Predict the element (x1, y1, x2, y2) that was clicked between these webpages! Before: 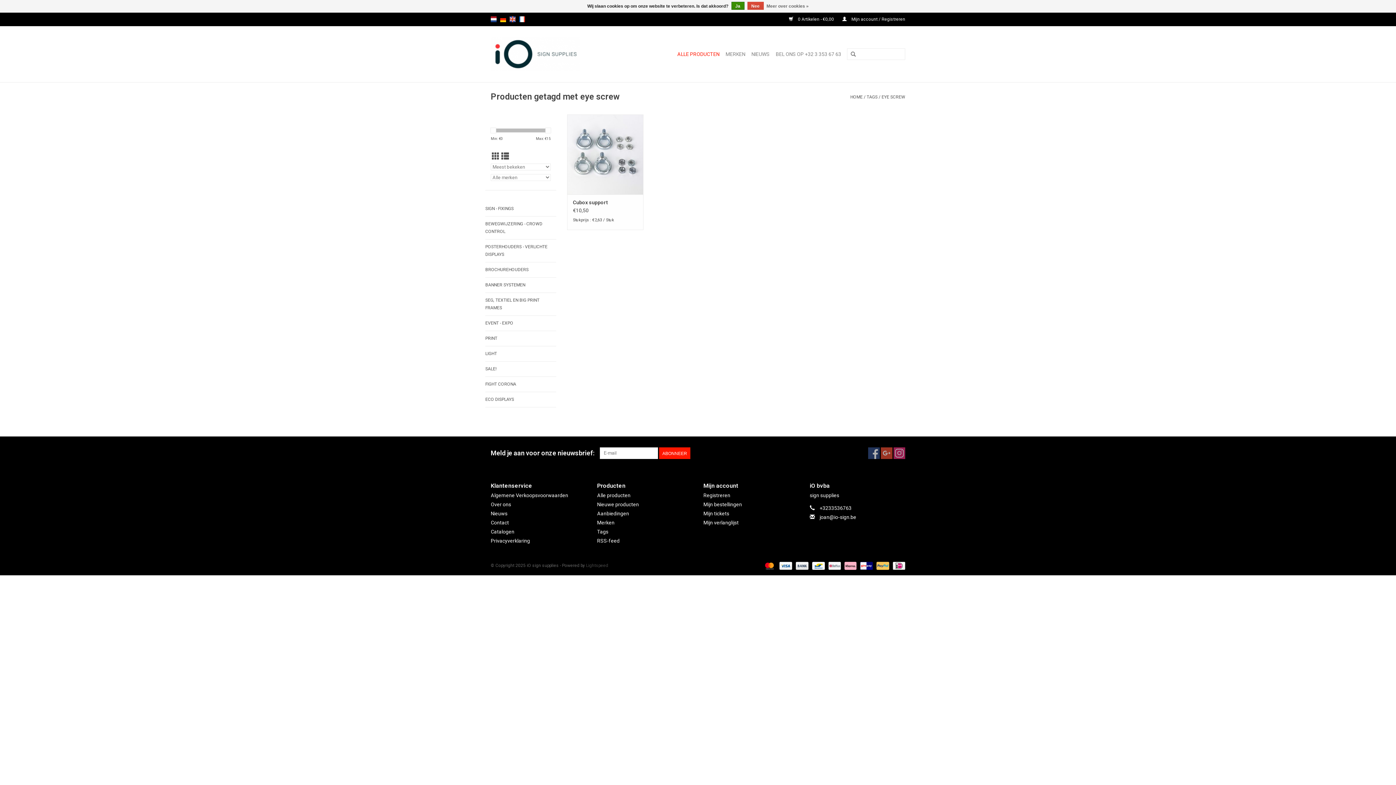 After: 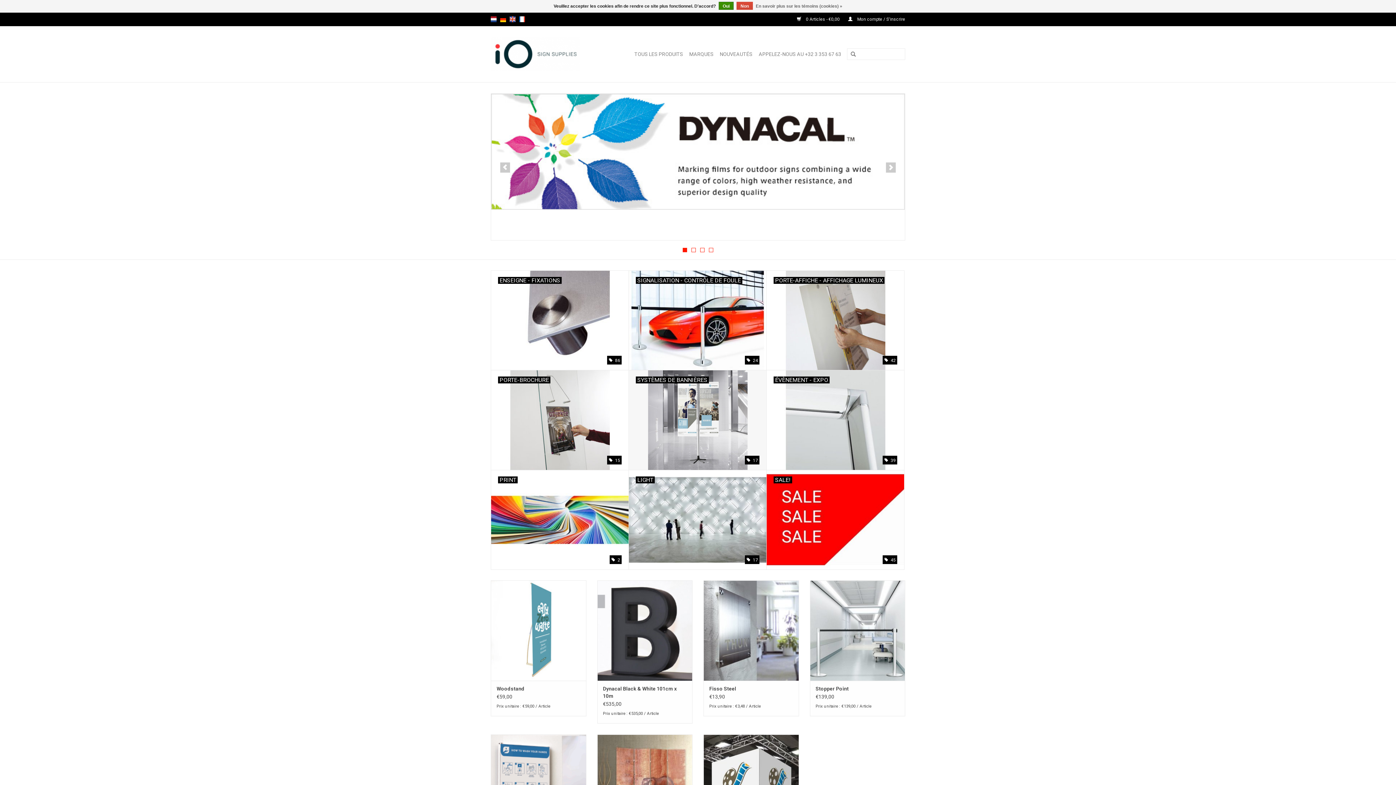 Action: label: fr bbox: (519, 16, 525, 22)